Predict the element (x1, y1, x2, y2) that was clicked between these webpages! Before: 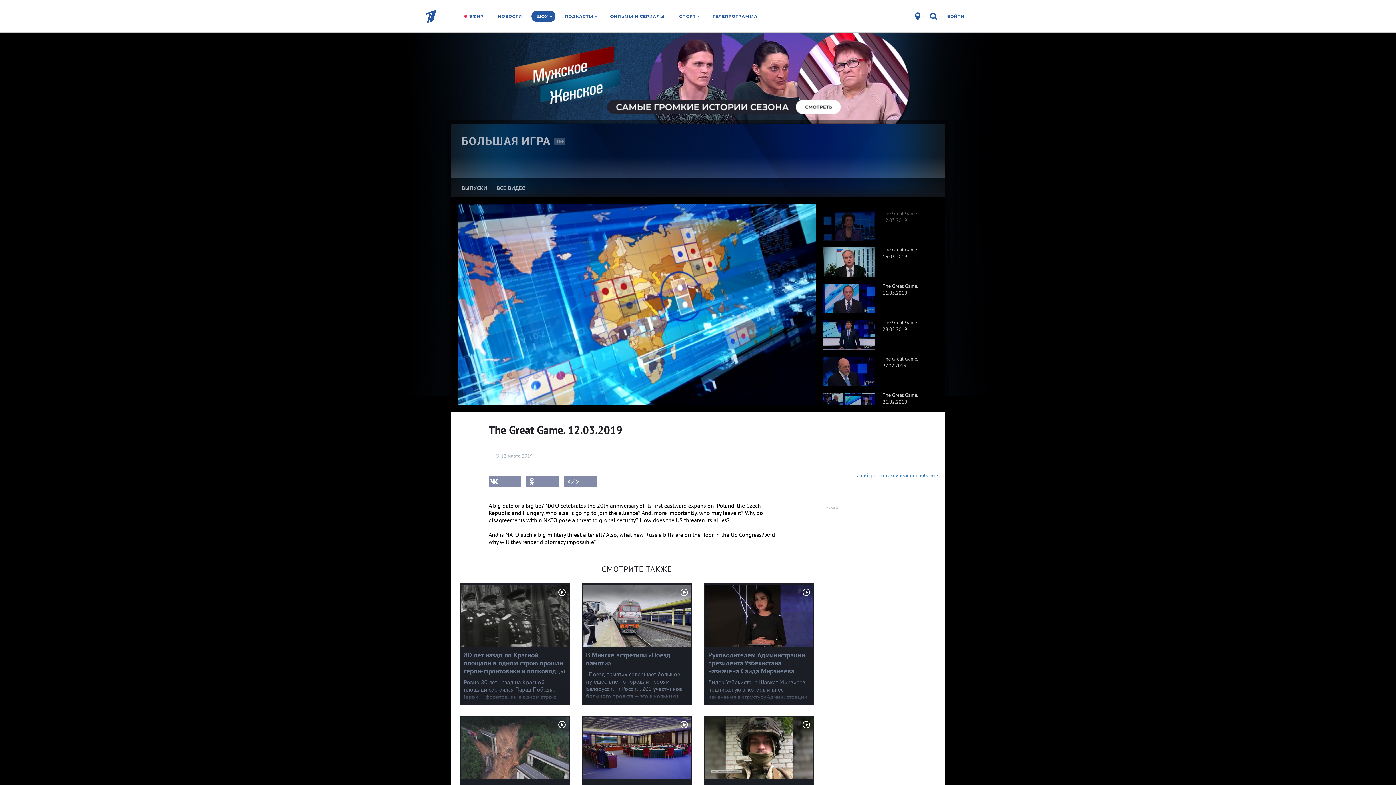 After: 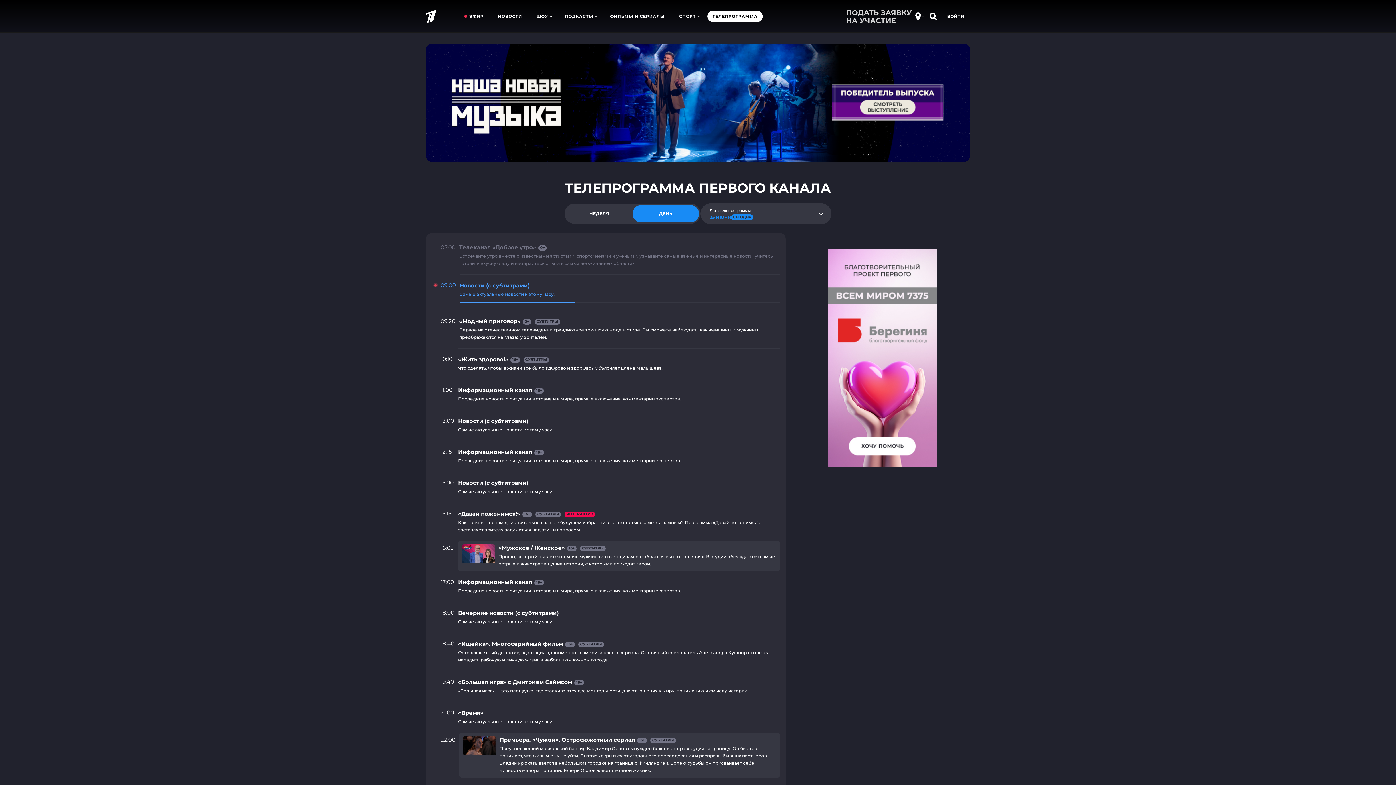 Action: bbox: (707, 10, 763, 22) label: ТЕЛЕПРОГРАММА